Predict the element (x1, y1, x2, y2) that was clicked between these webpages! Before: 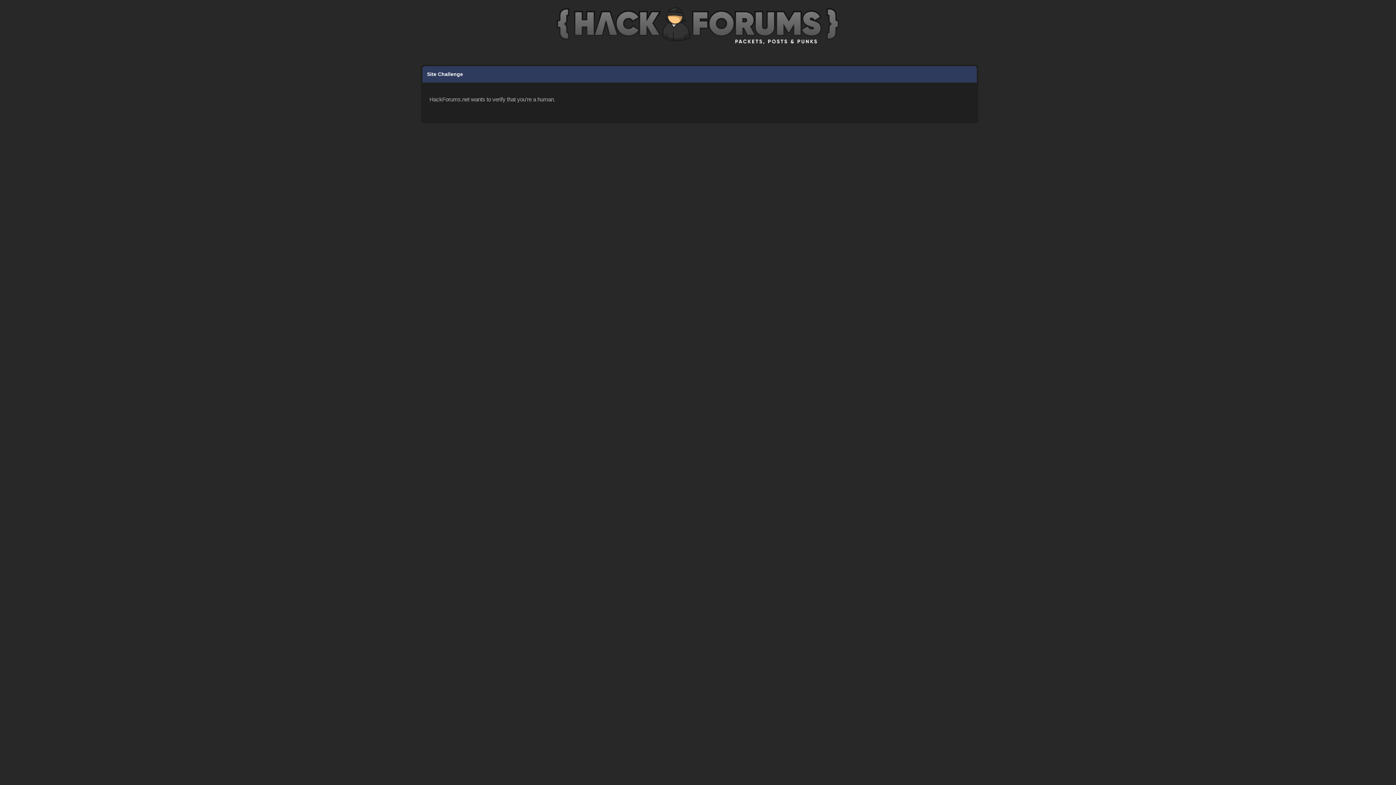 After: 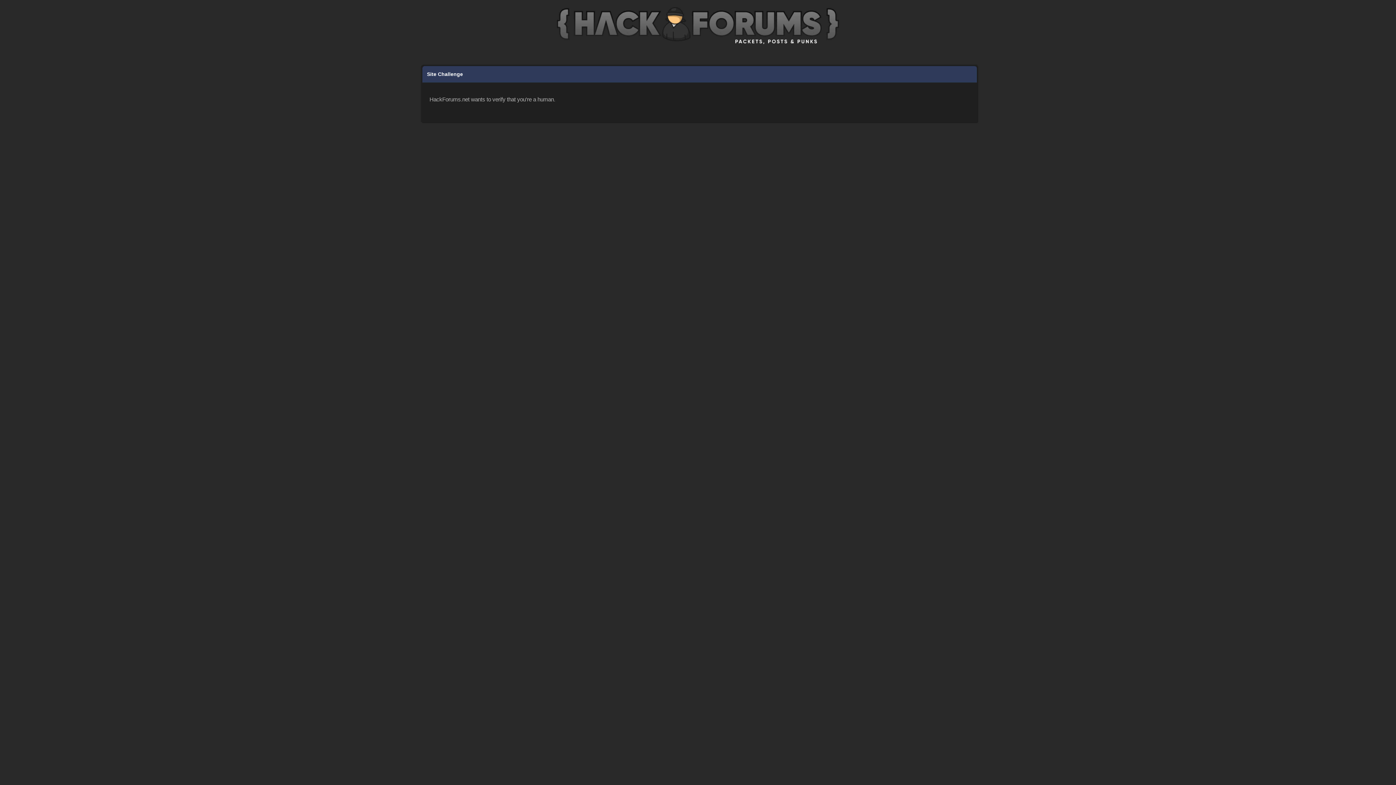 Action: bbox: (557, 45, 839, 51)